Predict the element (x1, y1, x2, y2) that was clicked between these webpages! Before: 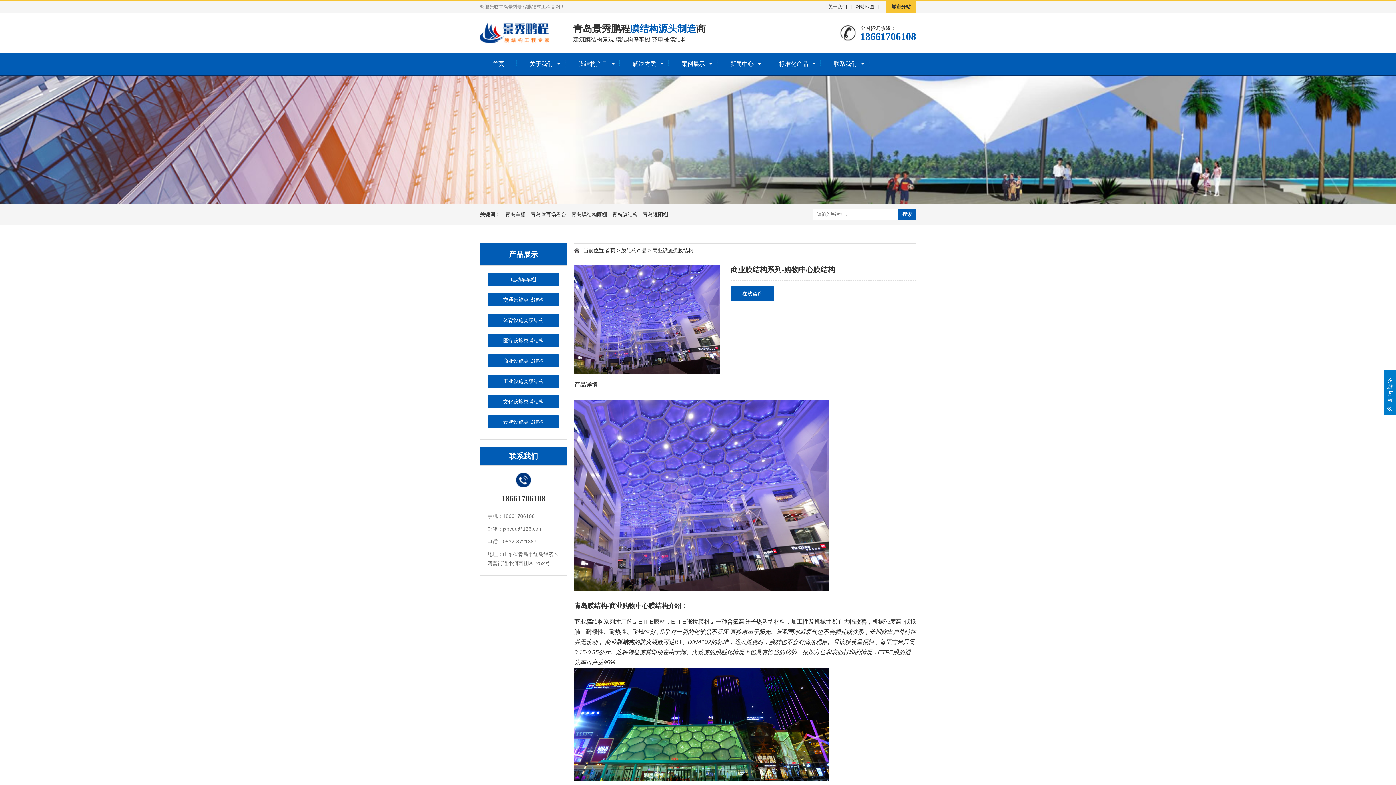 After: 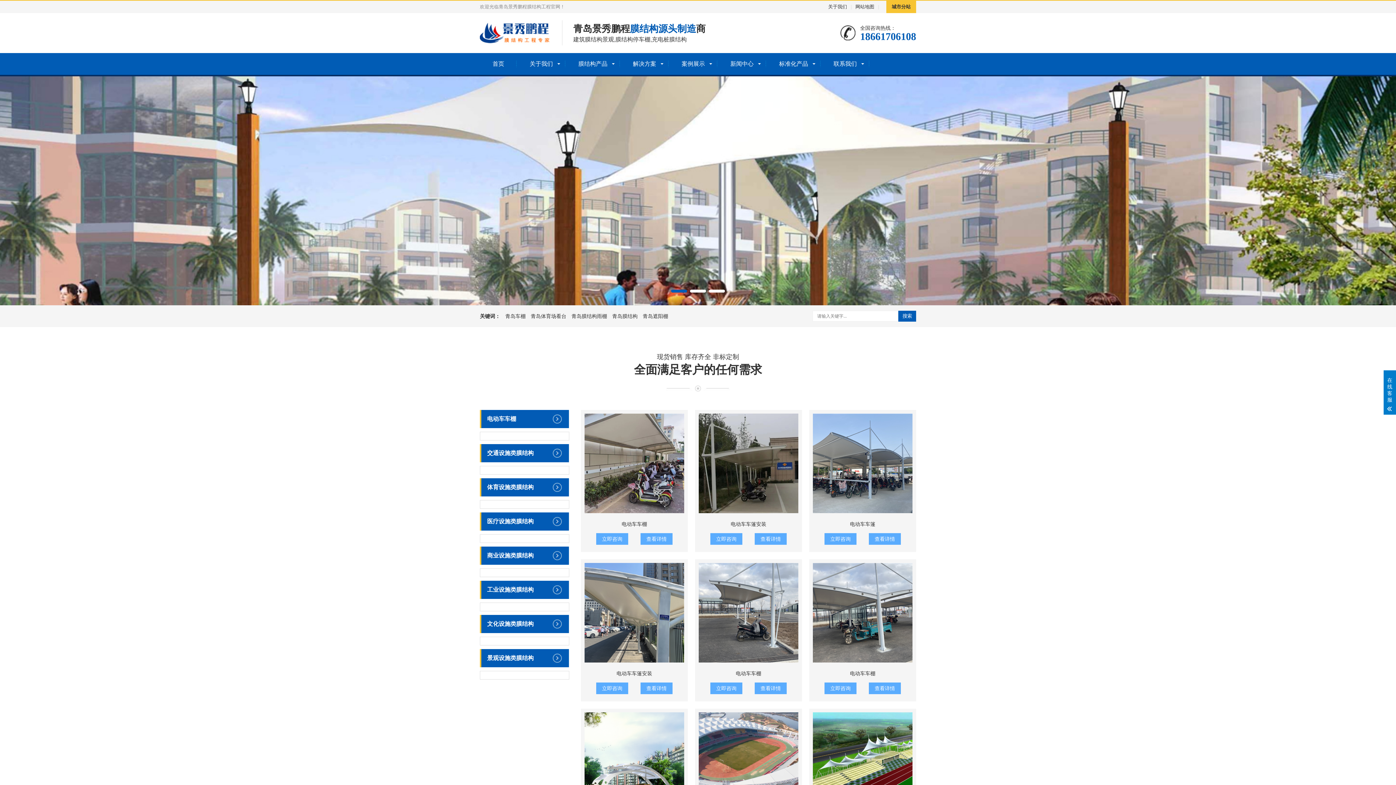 Action: label: 好 bbox: (650, 629, 656, 635)